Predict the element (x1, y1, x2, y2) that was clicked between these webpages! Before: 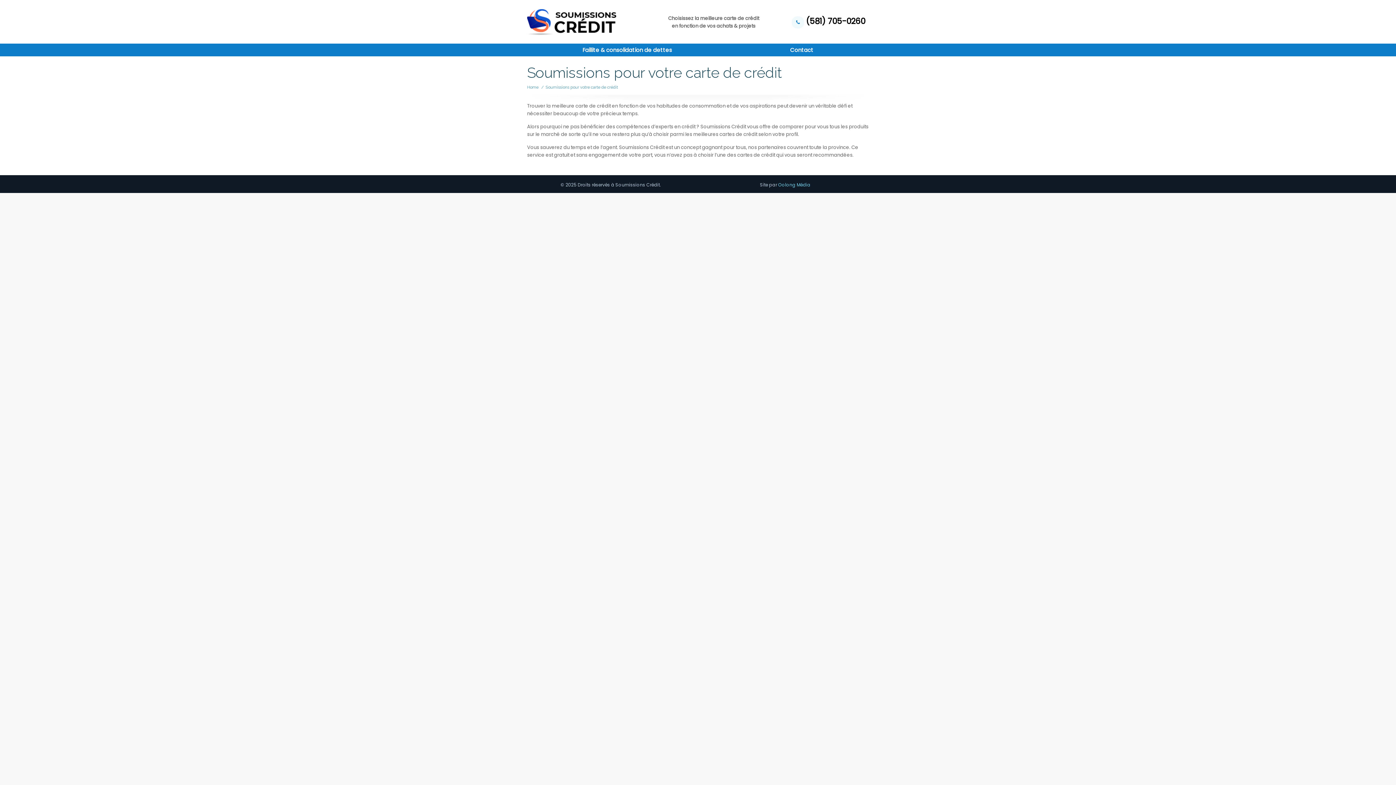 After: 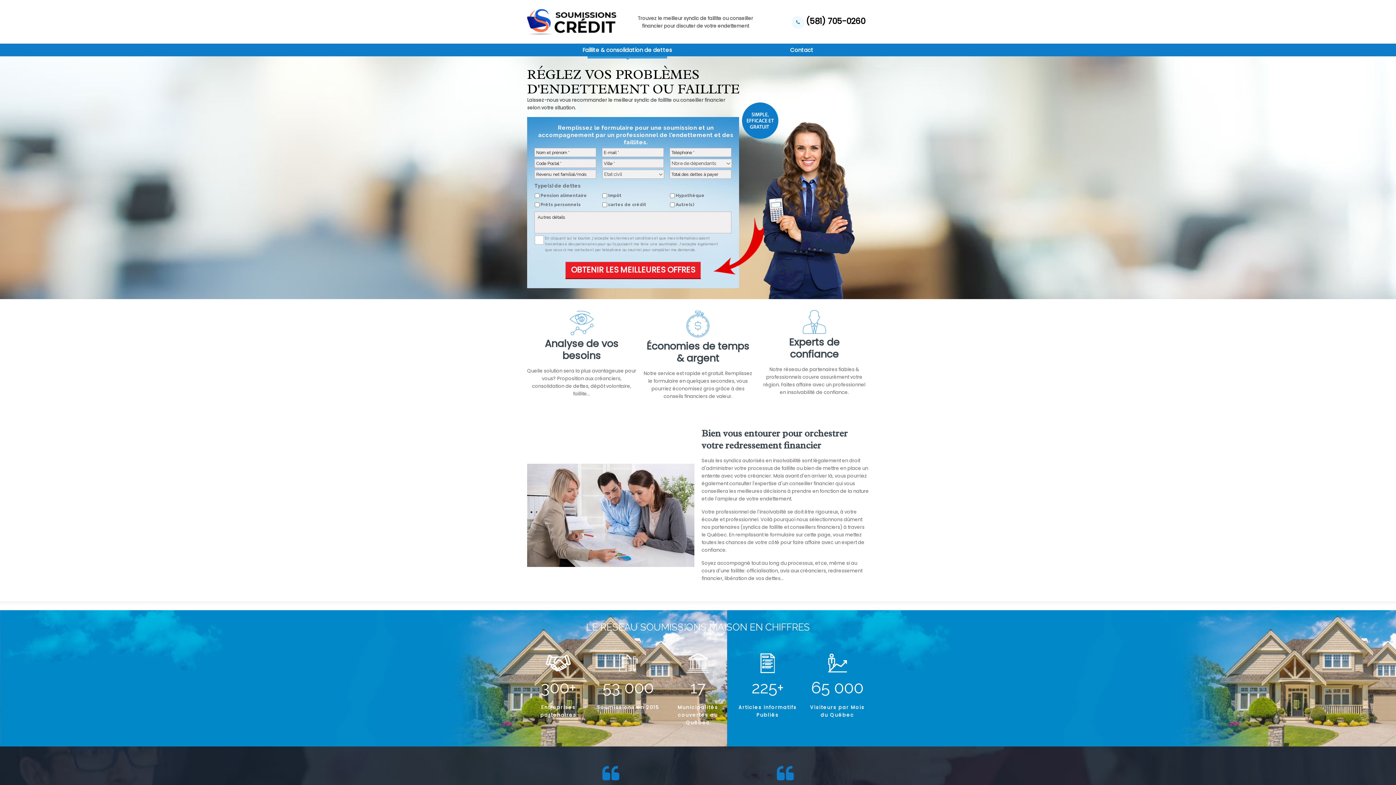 Action: bbox: (523, 43, 731, 56) label: Faillite & consolidation de dettes